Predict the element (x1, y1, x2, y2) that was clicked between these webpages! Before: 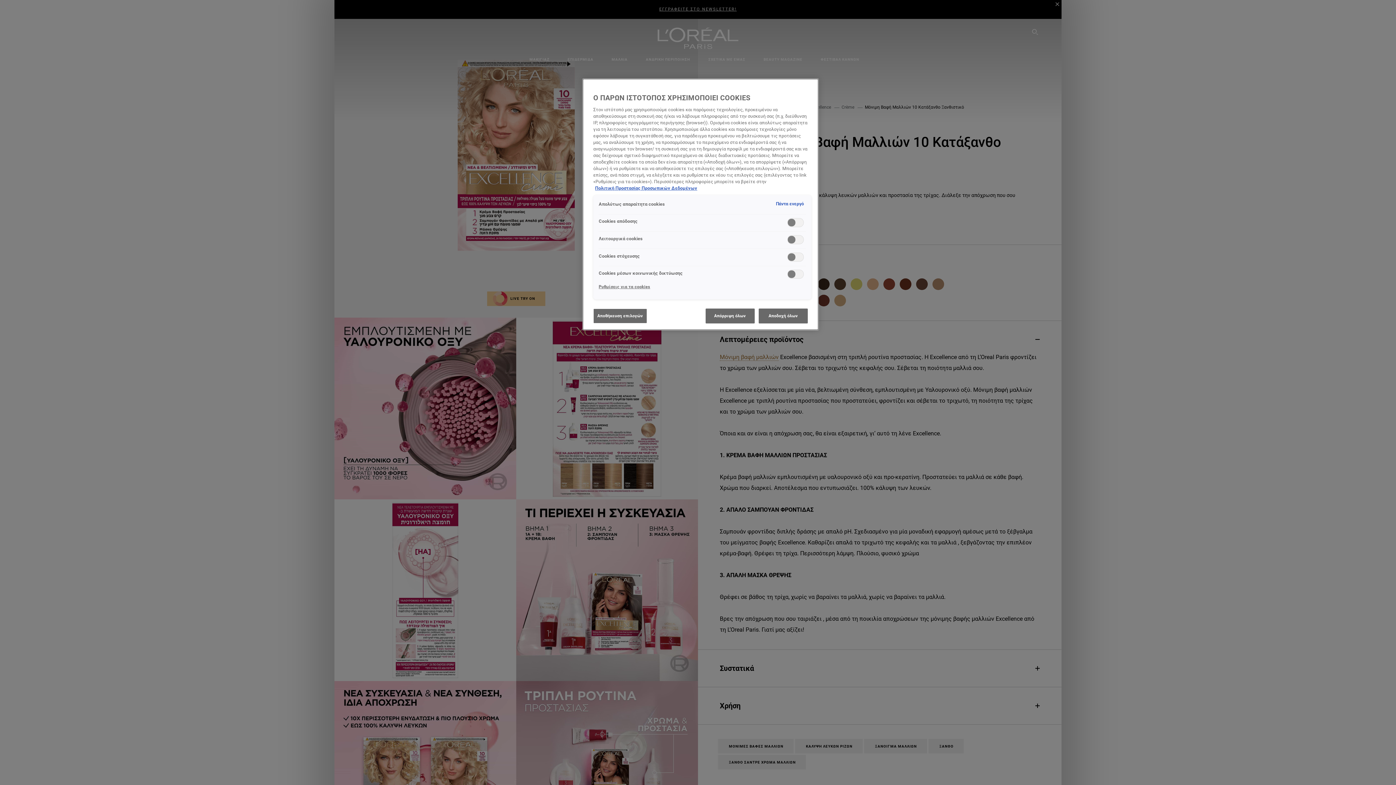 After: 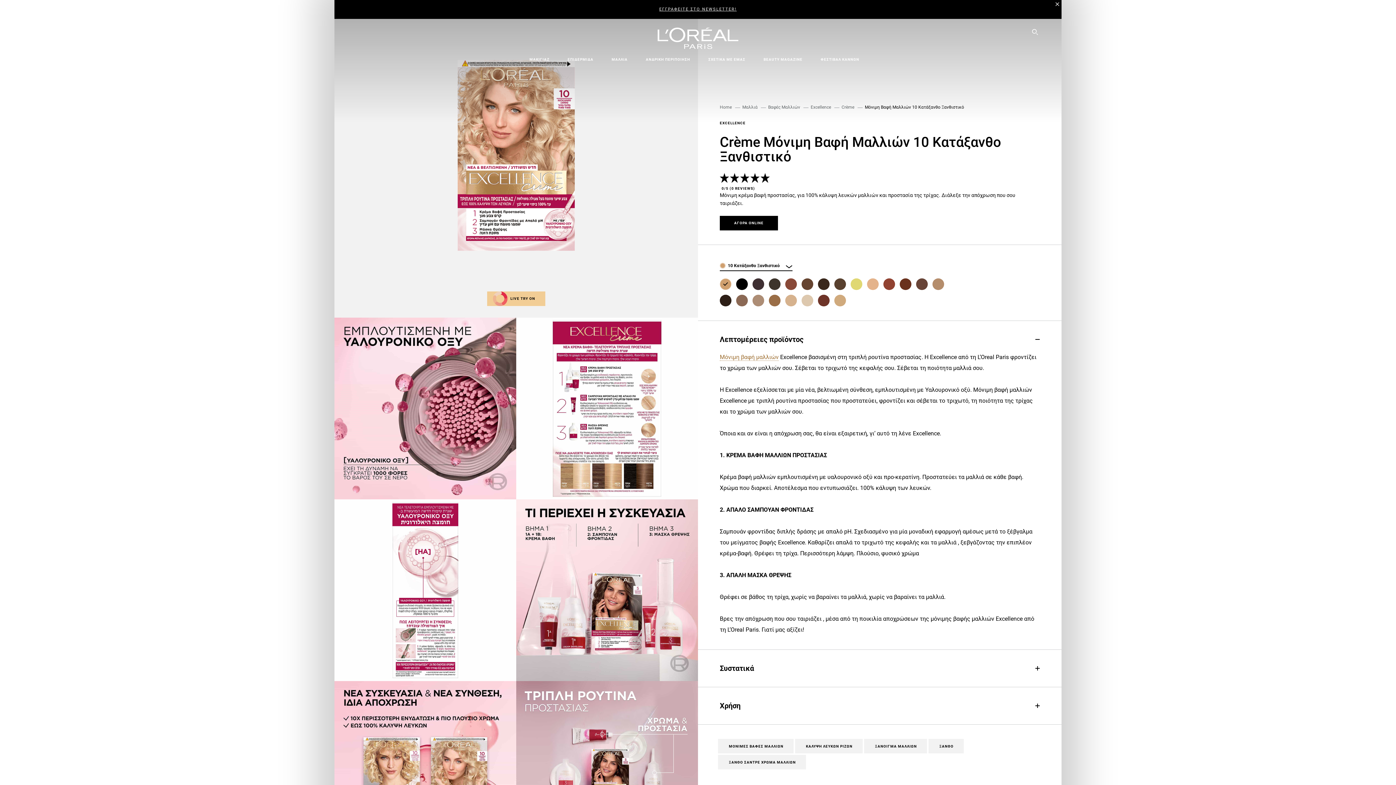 Action: label: Αποθήκευση επιλογών bbox: (593, 308, 647, 323)